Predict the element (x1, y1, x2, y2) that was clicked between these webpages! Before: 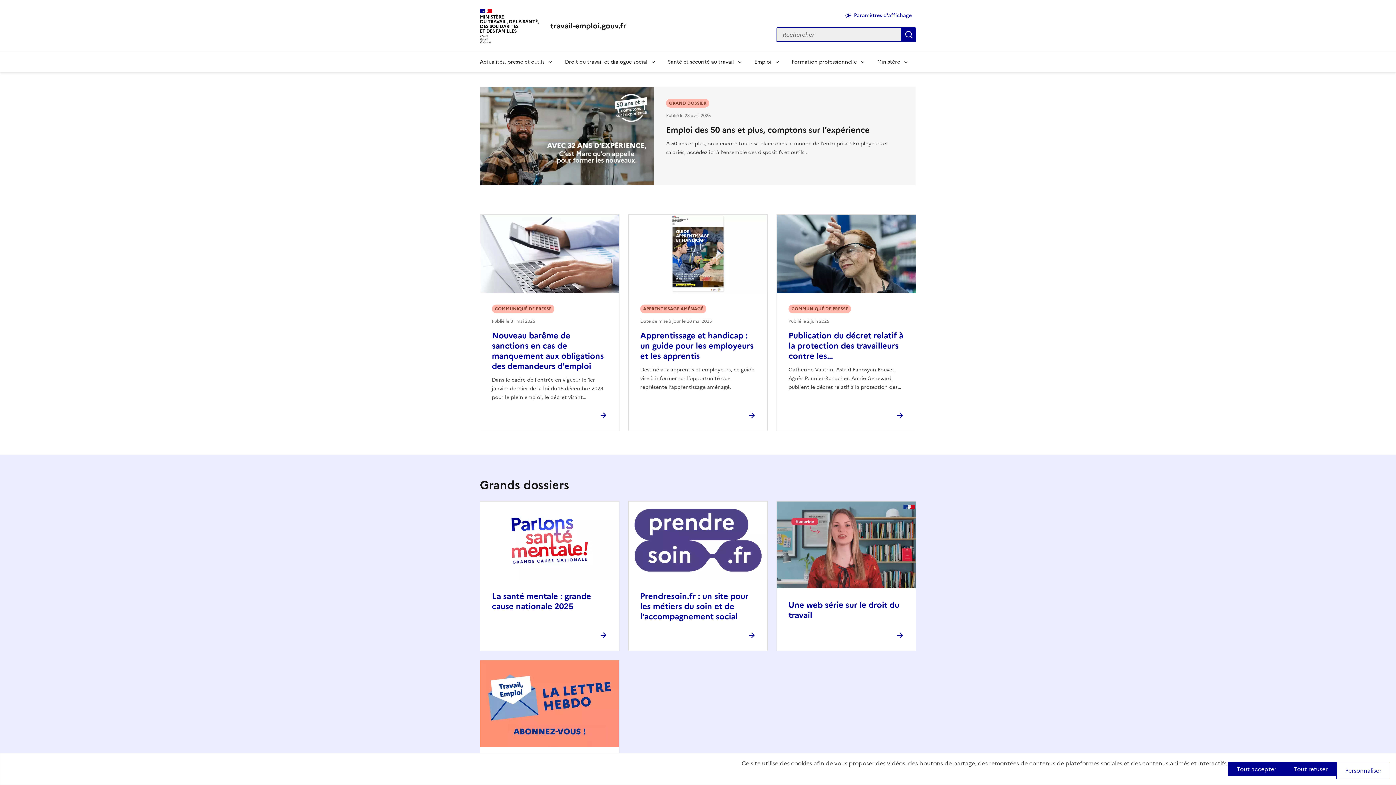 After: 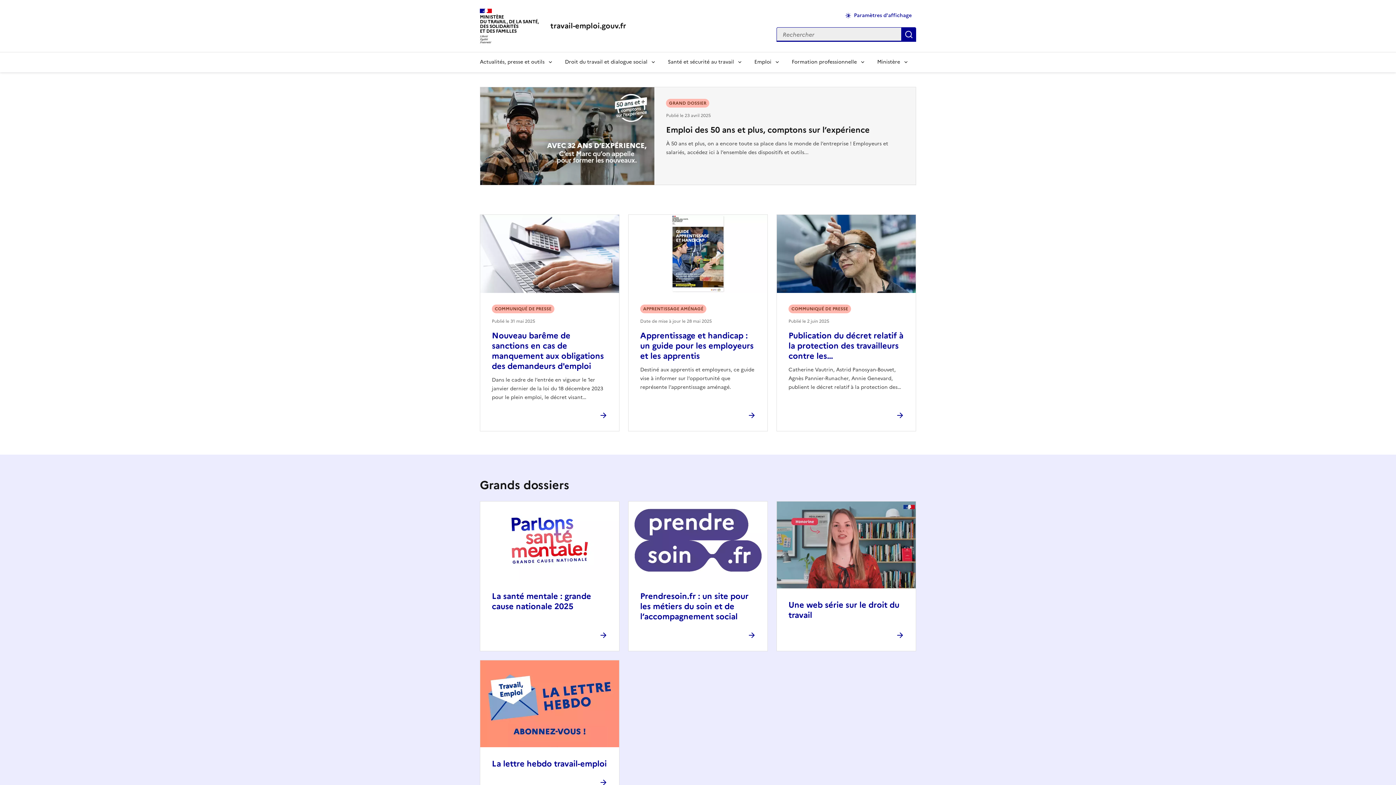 Action: bbox: (1285, 762, 1336, 776) label: Tout refuser